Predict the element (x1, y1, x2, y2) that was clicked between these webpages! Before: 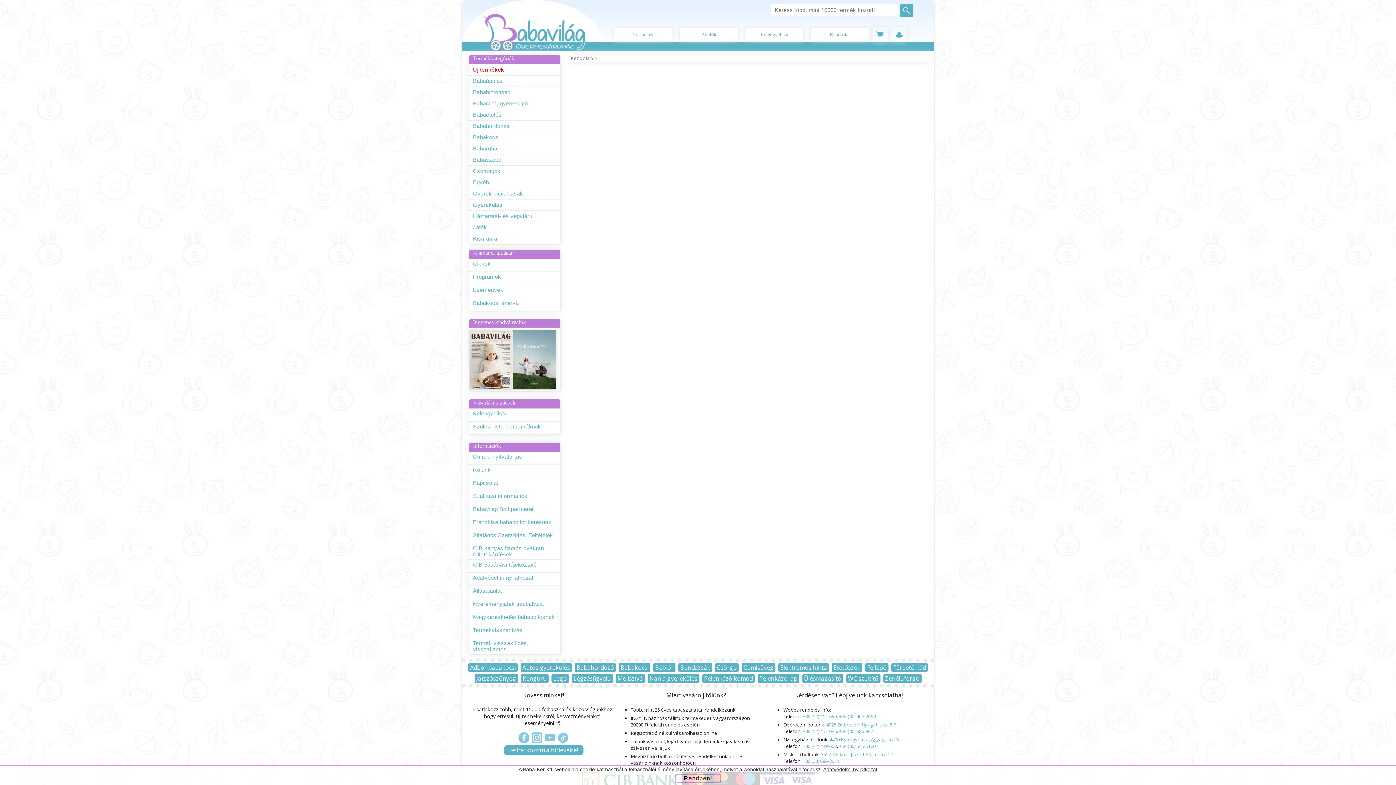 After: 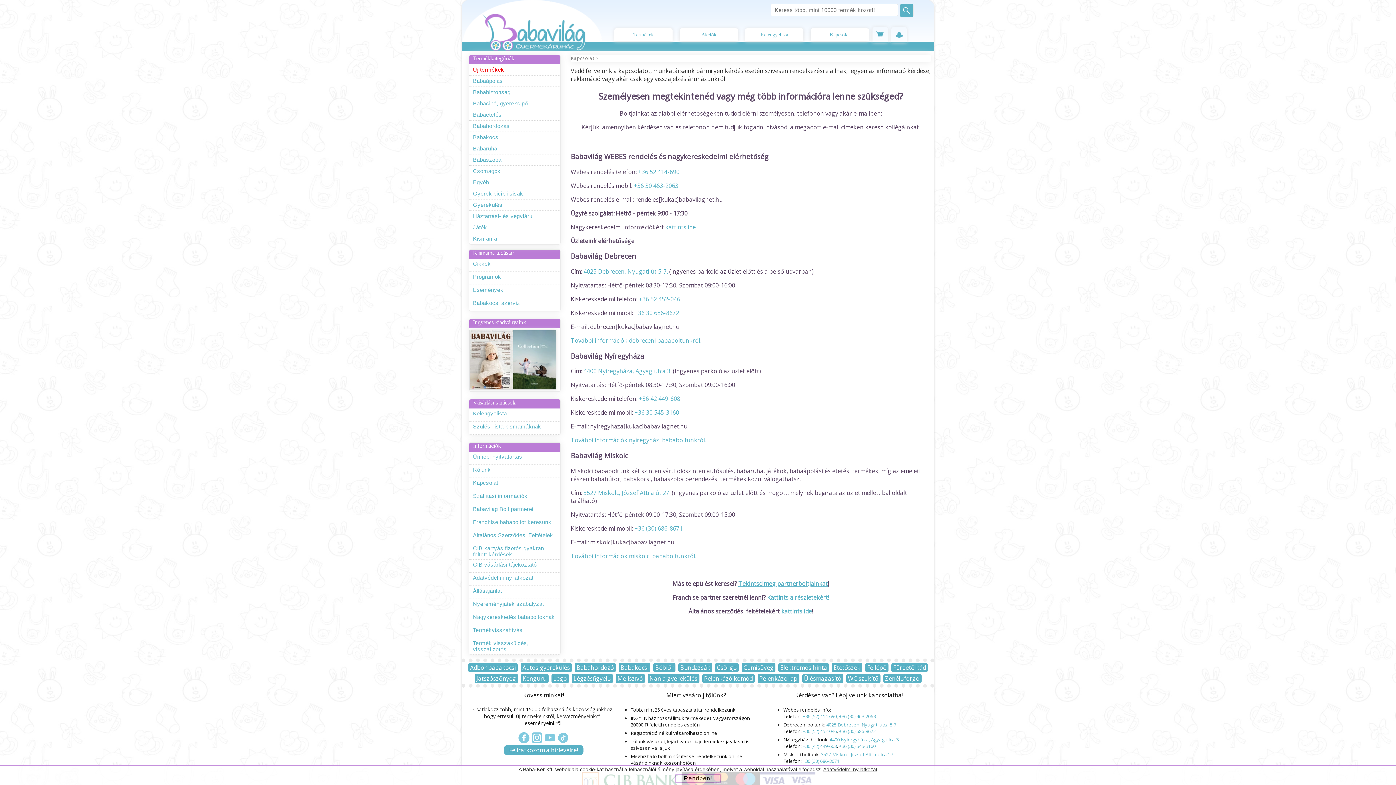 Action: label: Kapcsolat bbox: (810, 28, 869, 41)